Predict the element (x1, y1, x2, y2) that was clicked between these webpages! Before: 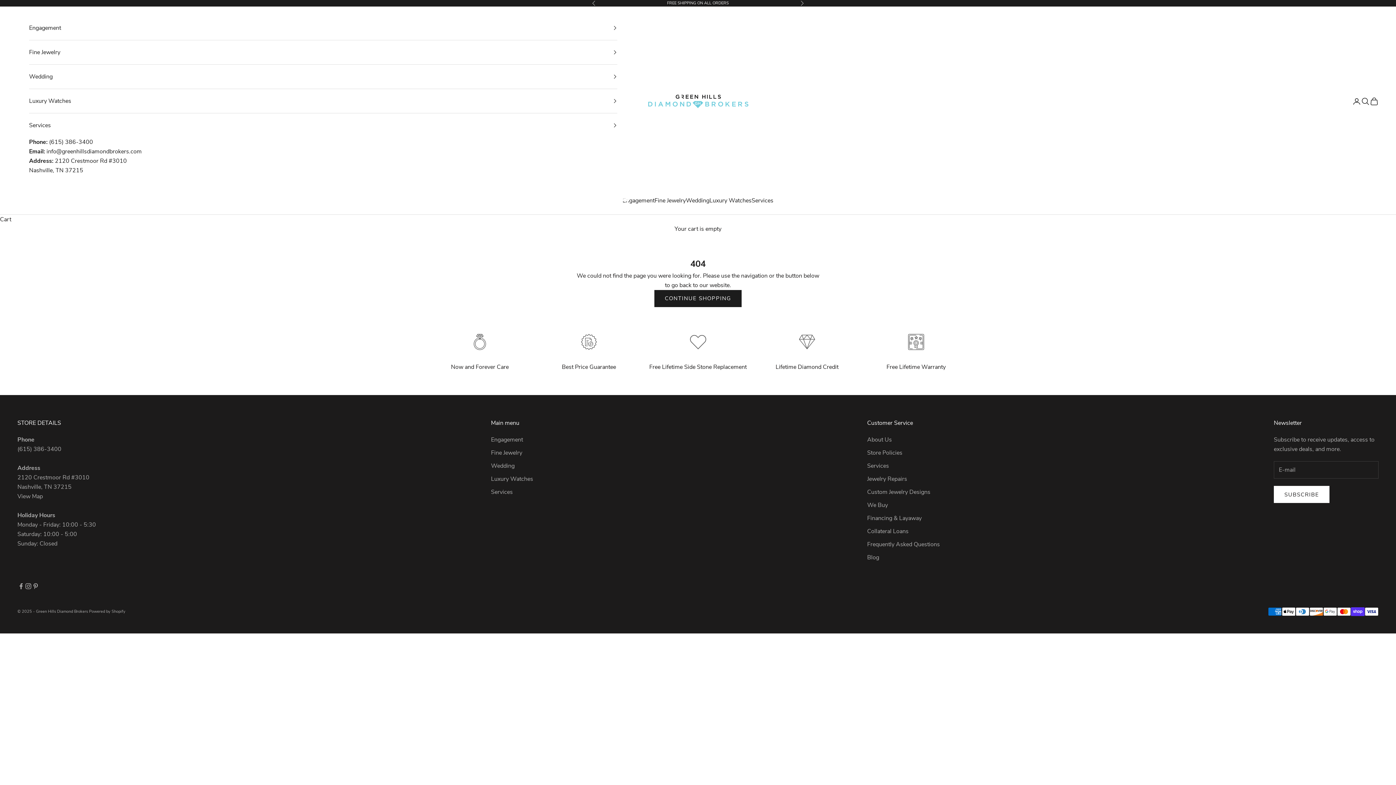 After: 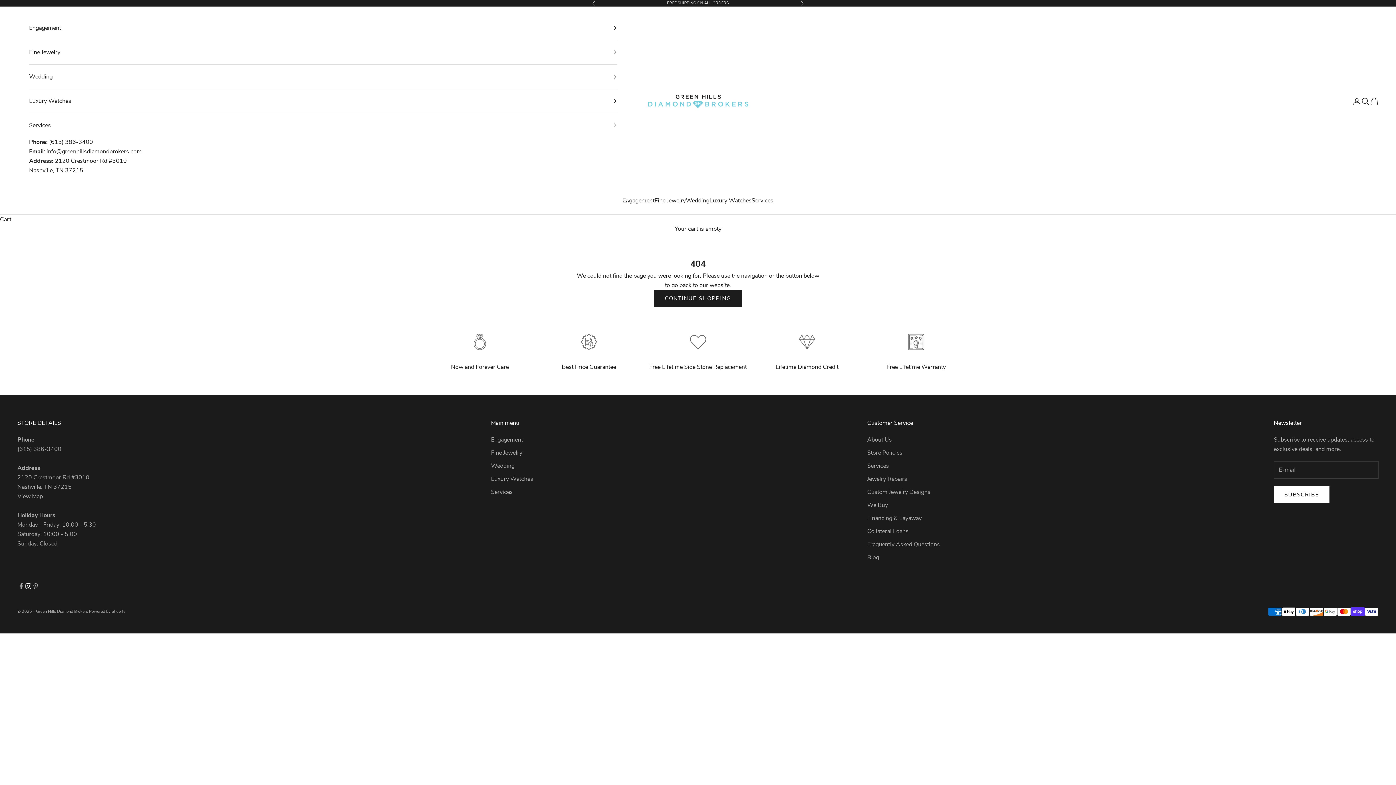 Action: bbox: (24, 582, 32, 590) label: Follow on Instagram